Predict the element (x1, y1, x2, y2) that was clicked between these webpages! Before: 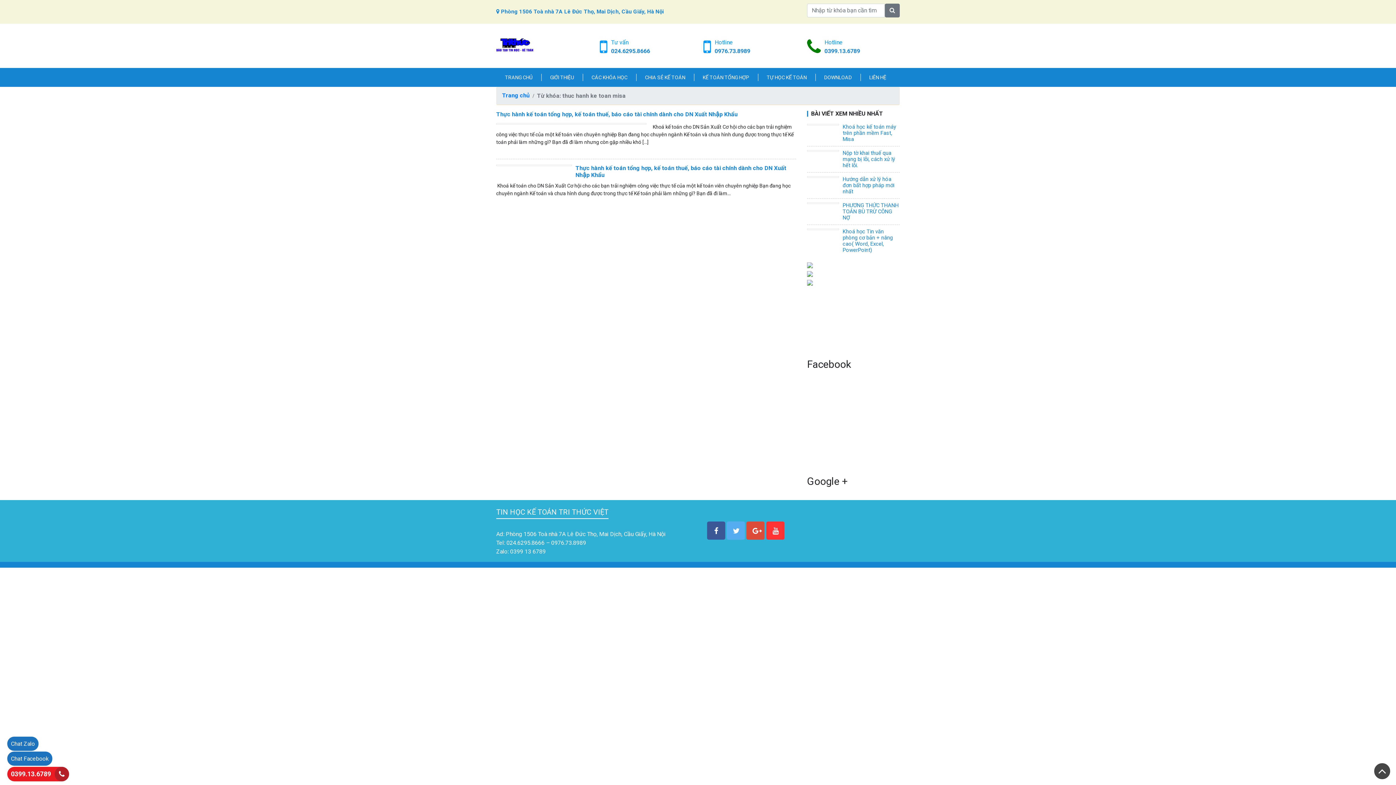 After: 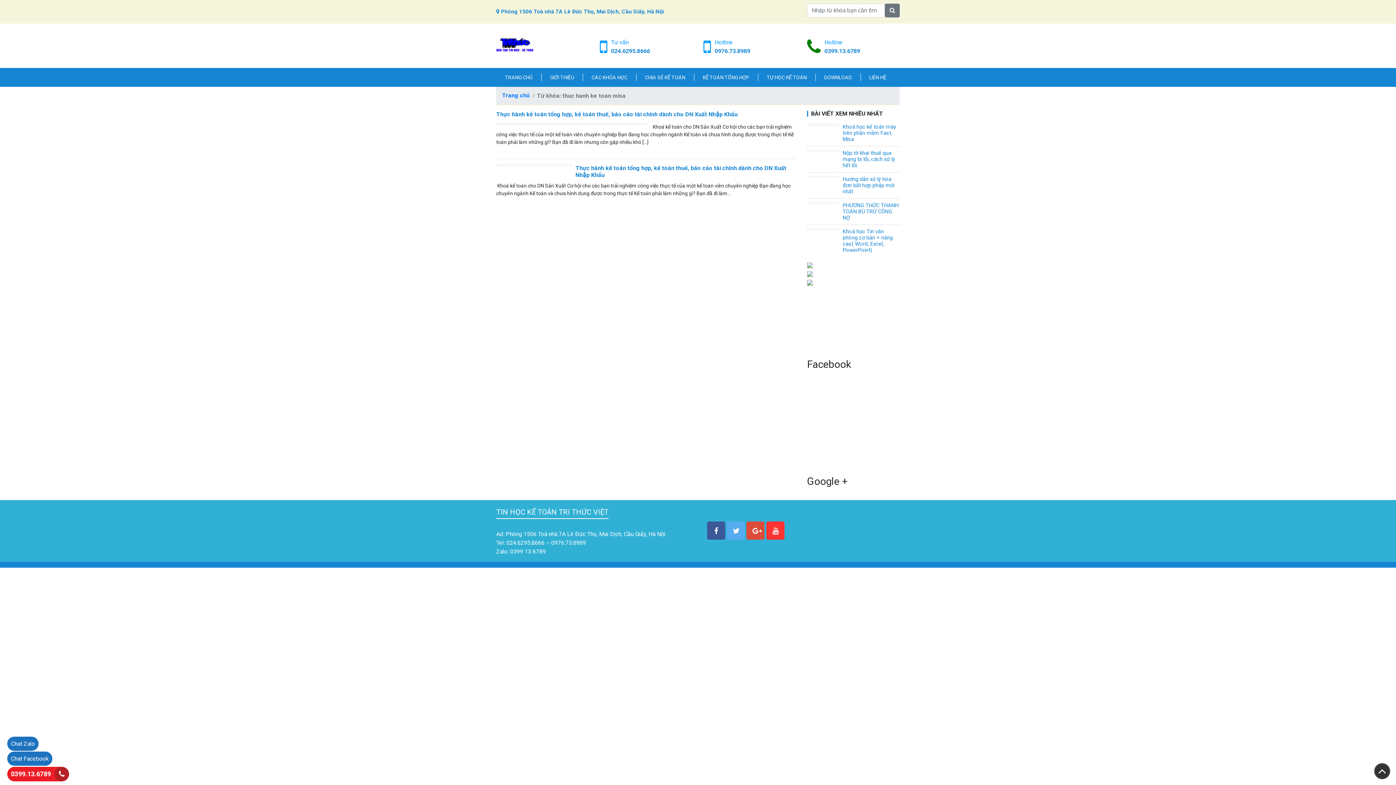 Action: bbox: (1374, 763, 1390, 779)